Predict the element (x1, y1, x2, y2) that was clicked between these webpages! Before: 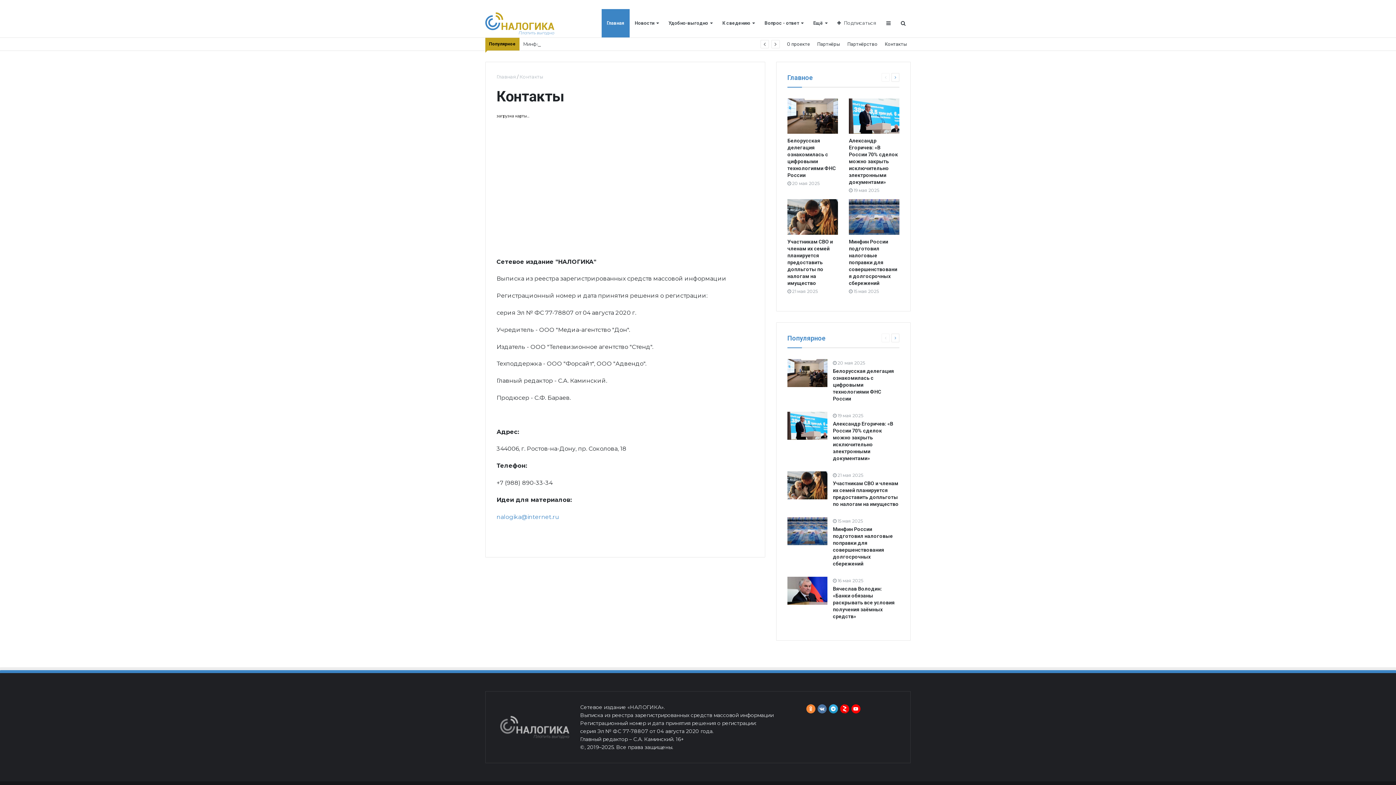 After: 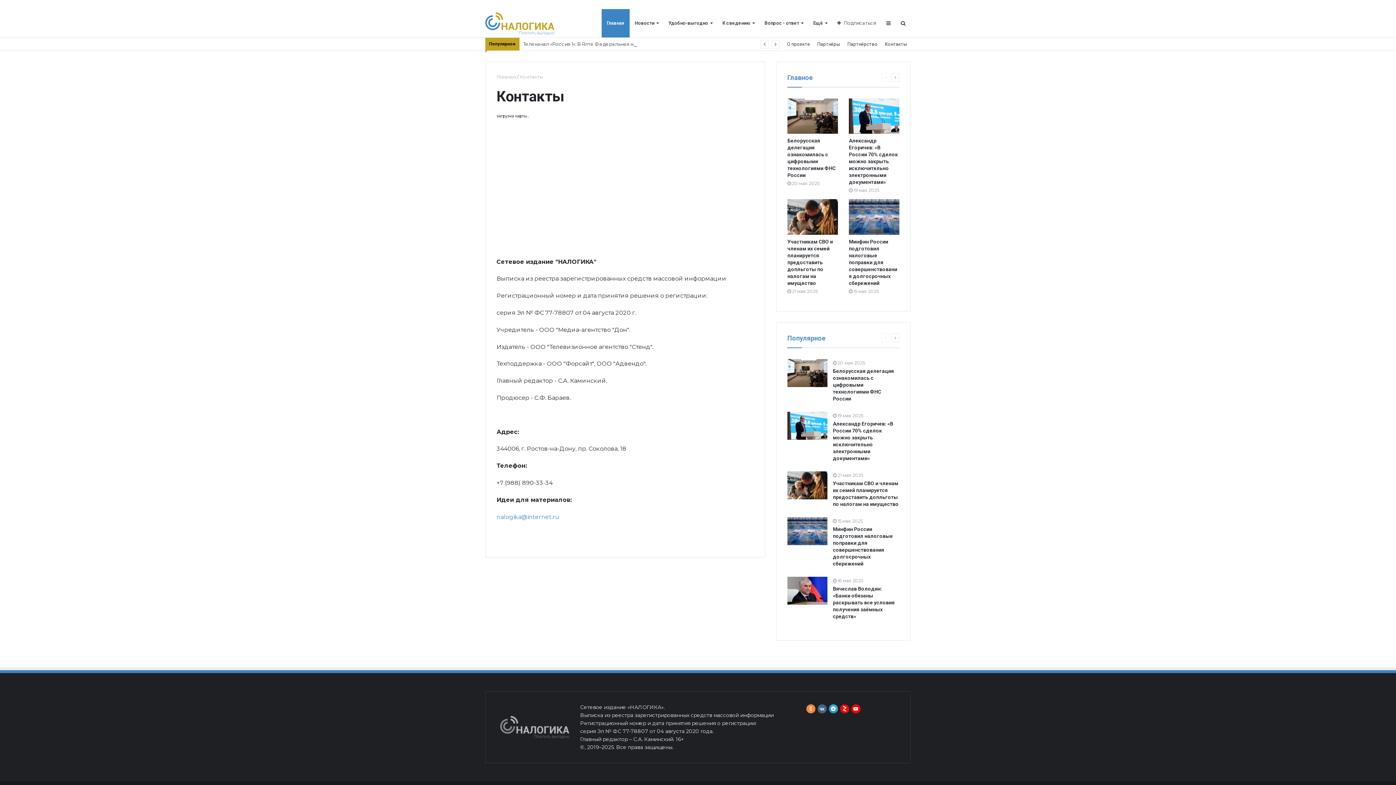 Action: bbox: (817, 704, 826, 713)